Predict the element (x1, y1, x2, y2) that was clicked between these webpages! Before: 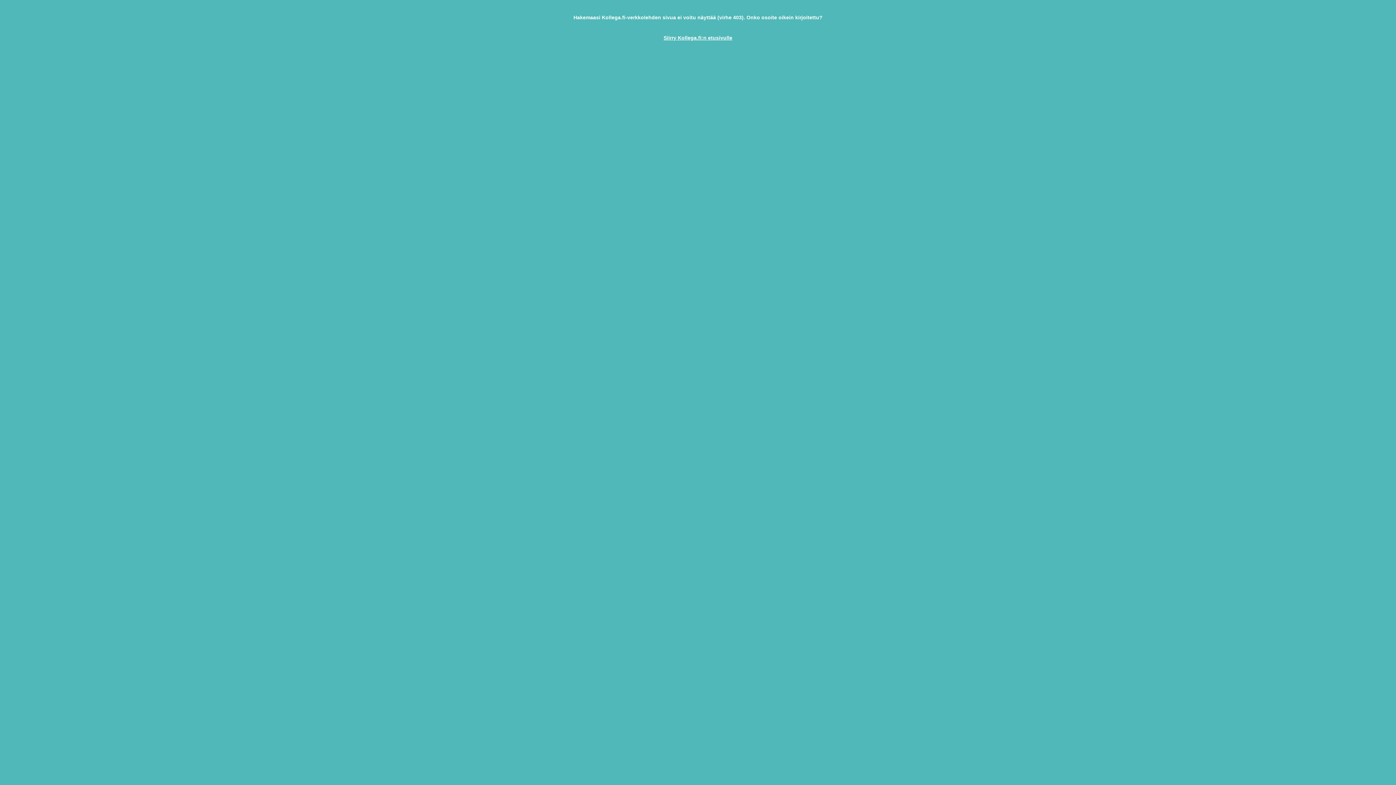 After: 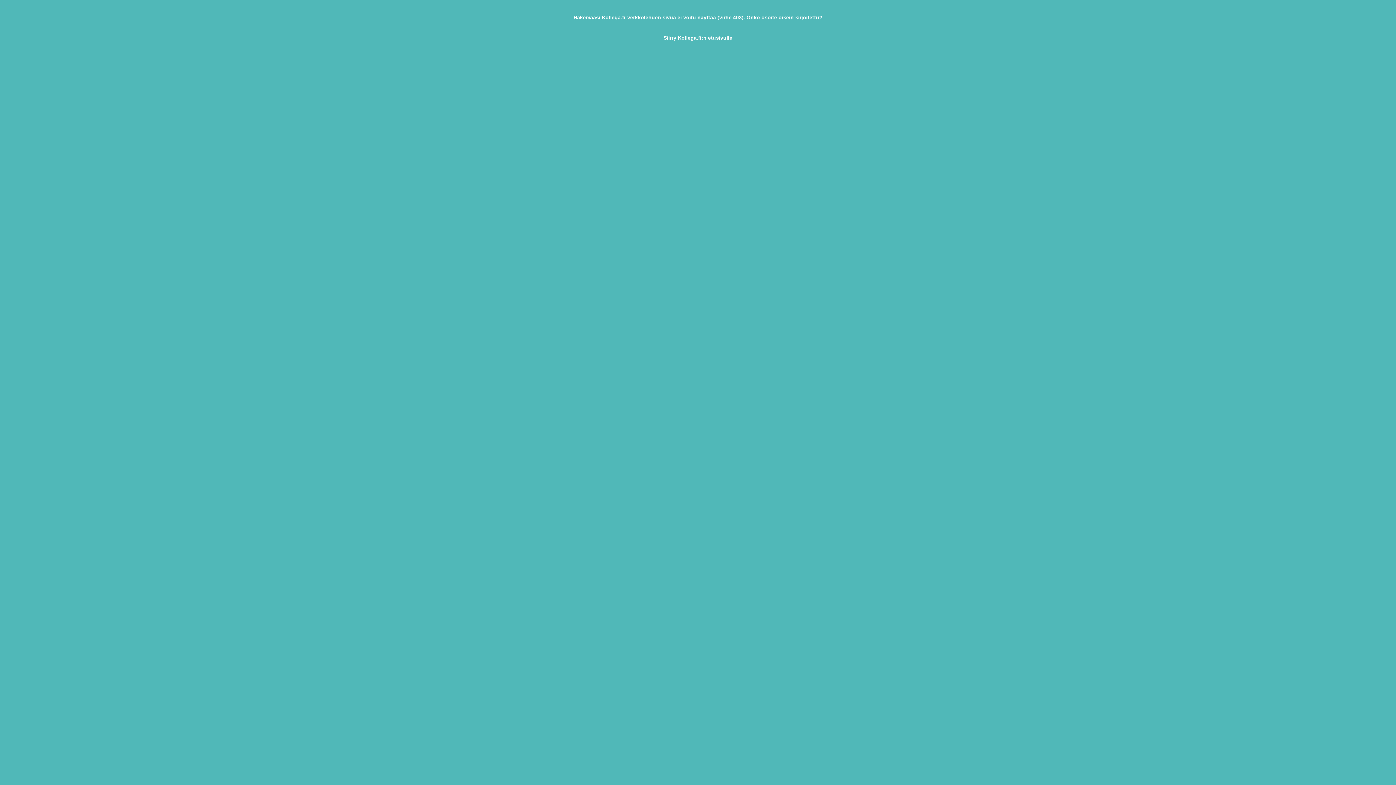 Action: bbox: (663, 34, 732, 40) label: Siirry Kollega.fi:n etusivulle